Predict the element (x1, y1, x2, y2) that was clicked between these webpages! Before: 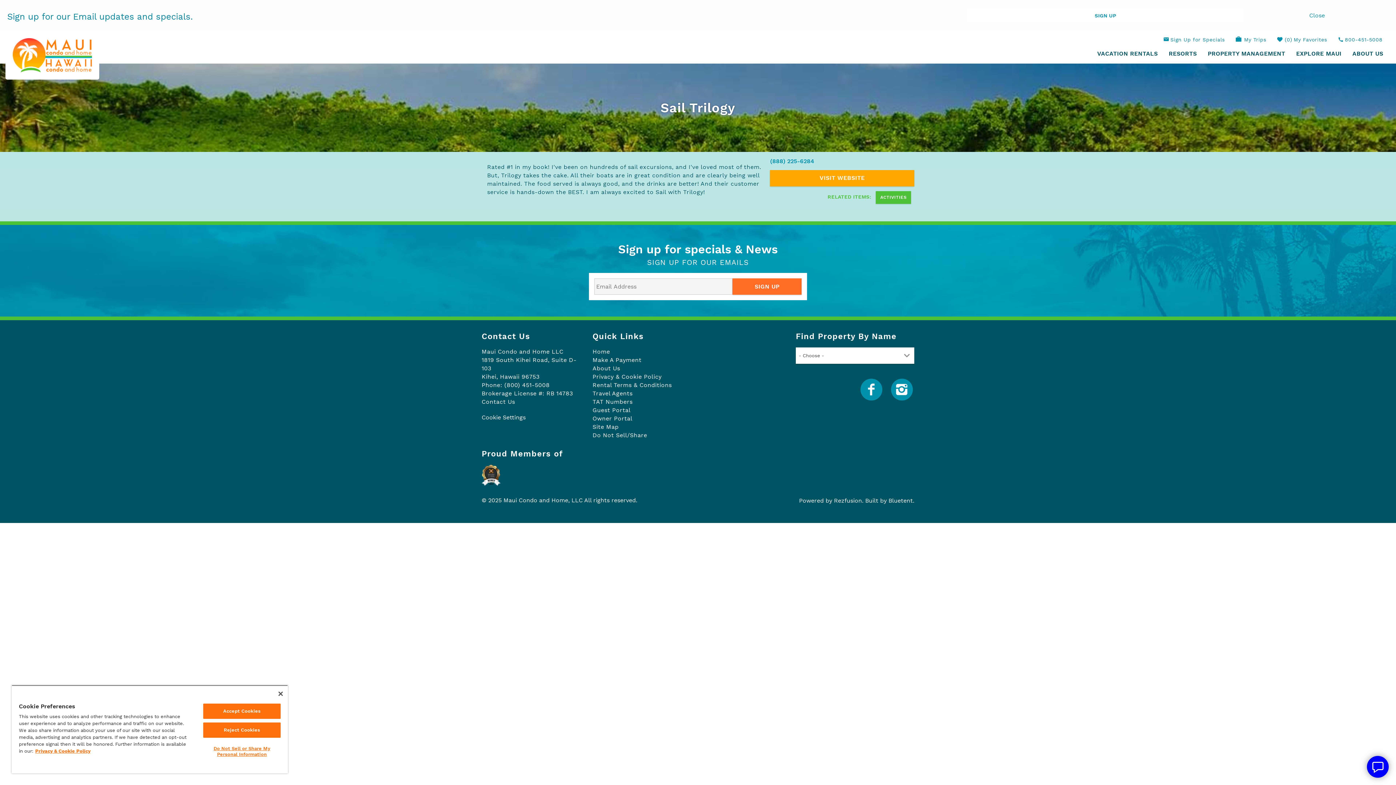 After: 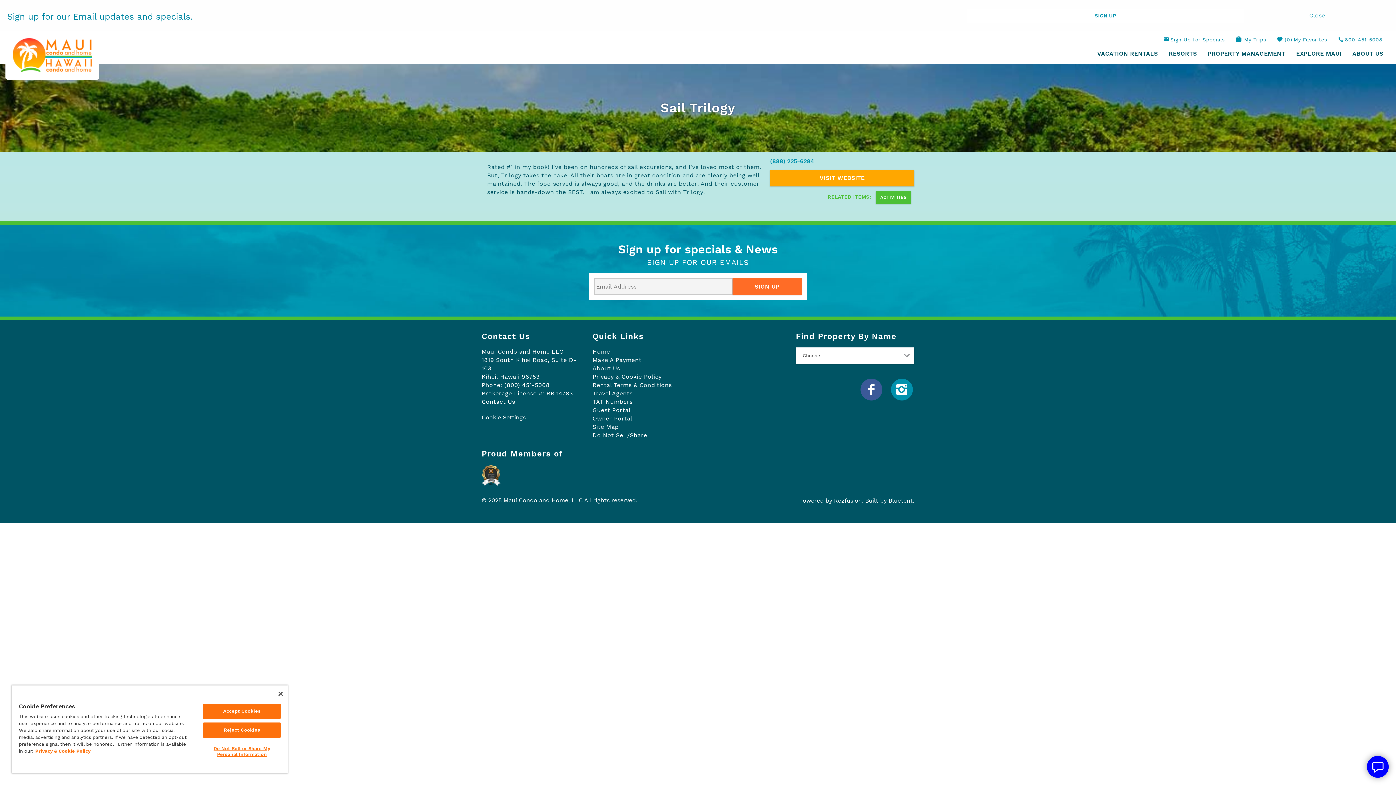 Action: label: Facebook bbox: (860, 379, 883, 400)